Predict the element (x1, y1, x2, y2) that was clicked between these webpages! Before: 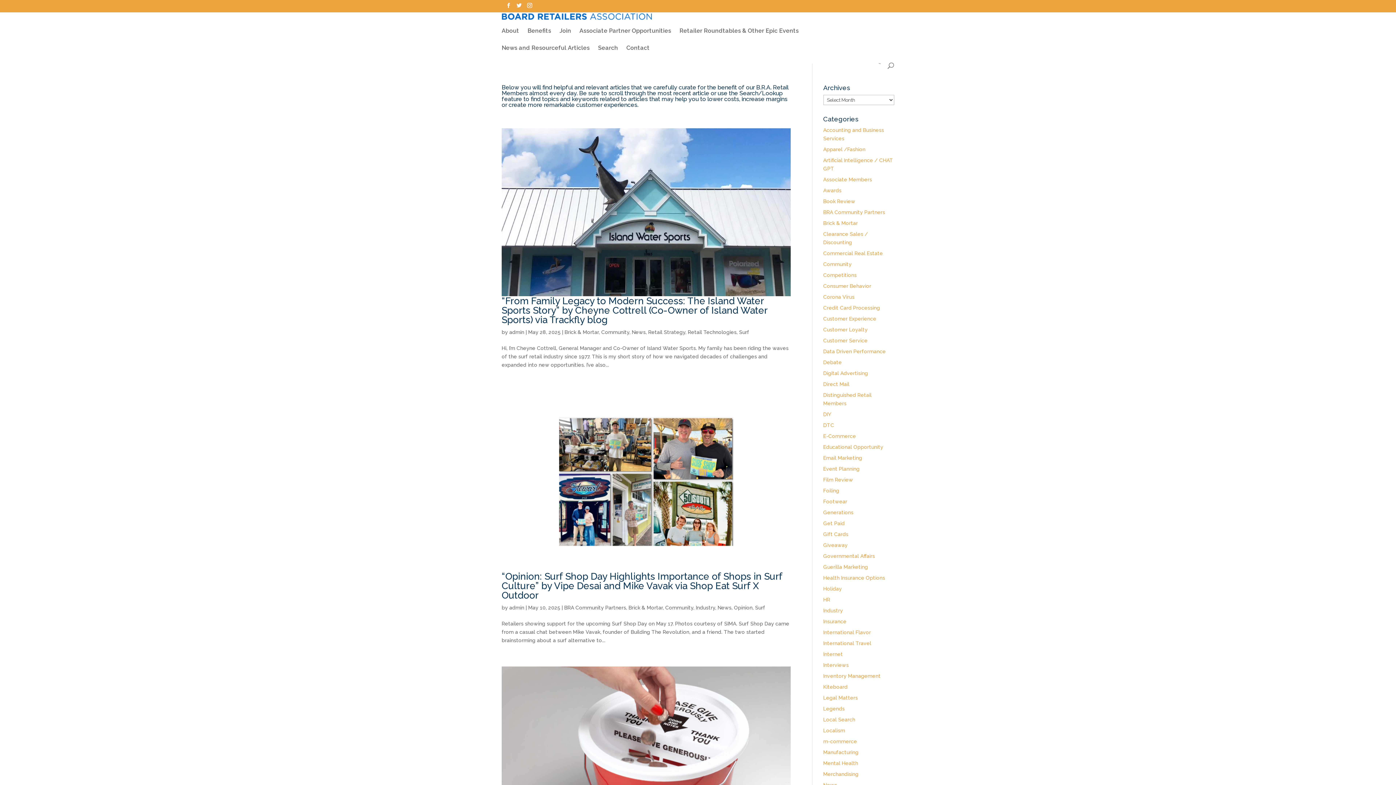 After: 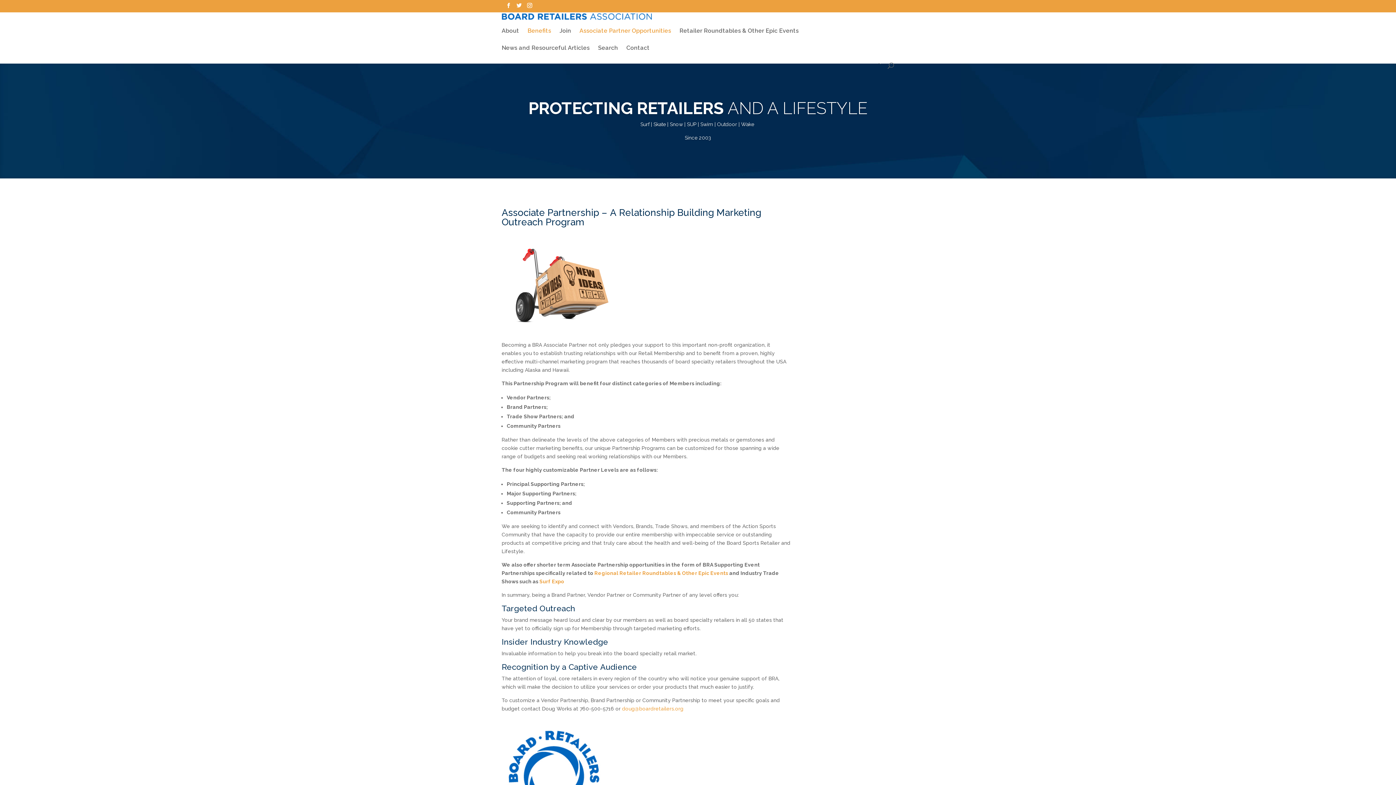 Action: bbox: (579, 28, 671, 45) label: Associate Partner Opportunities